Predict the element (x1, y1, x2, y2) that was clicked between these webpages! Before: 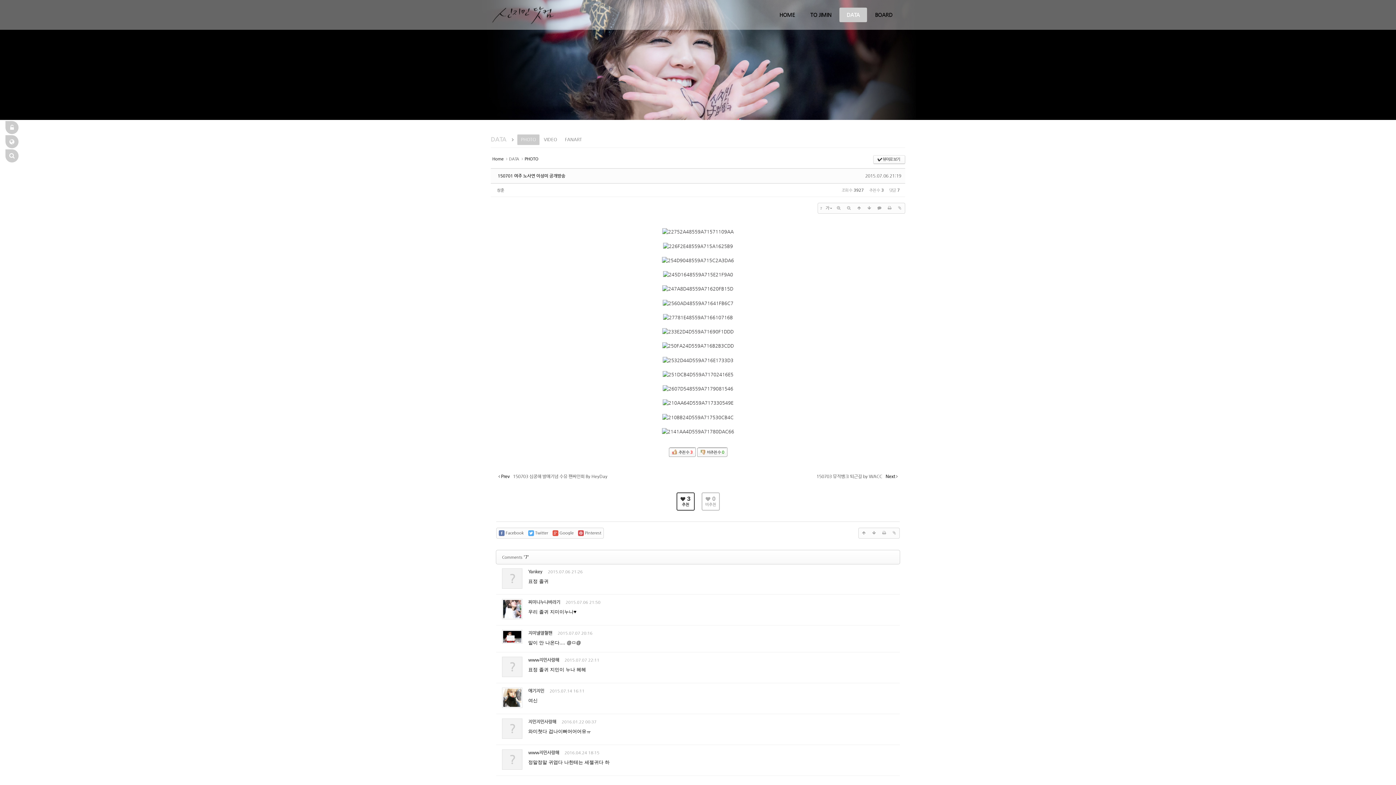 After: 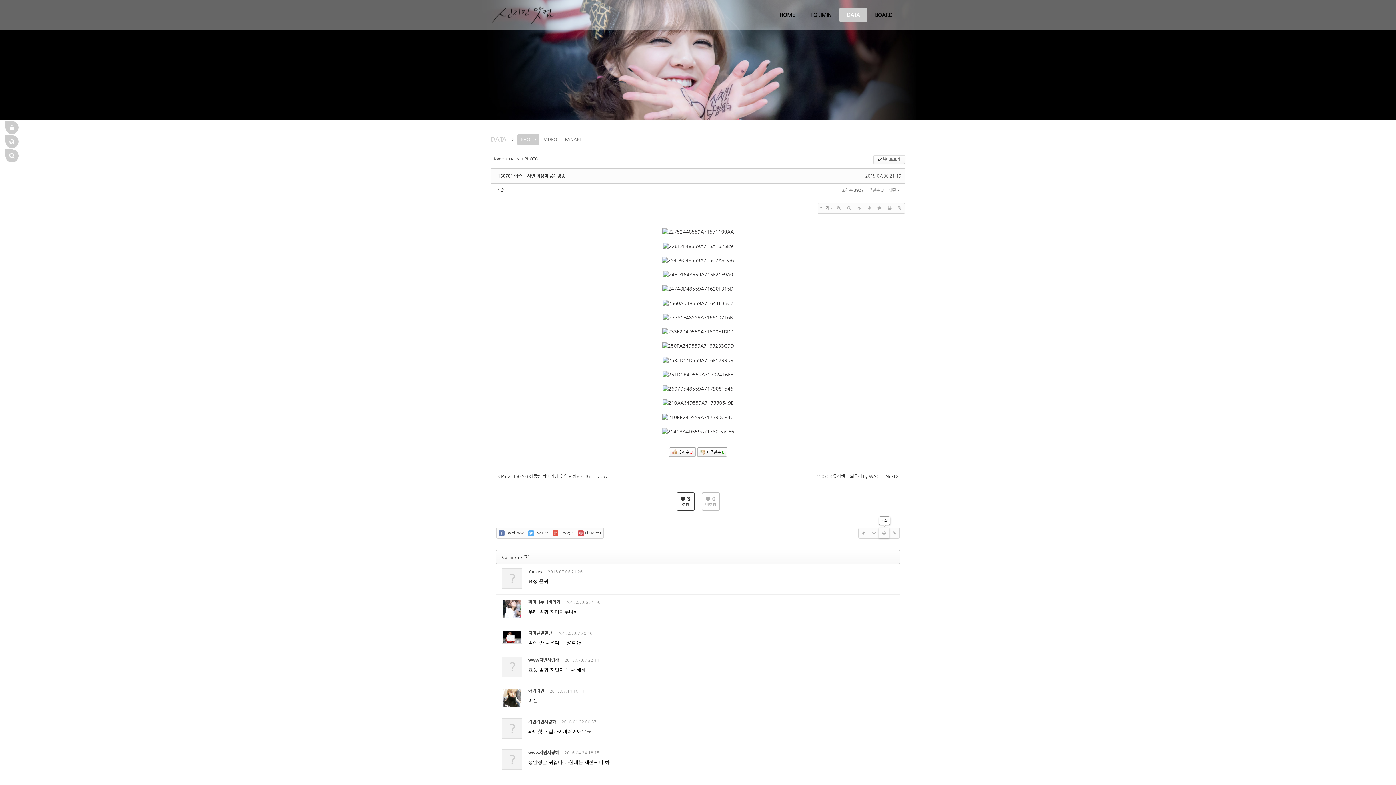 Action: bbox: (879, 528, 889, 538)